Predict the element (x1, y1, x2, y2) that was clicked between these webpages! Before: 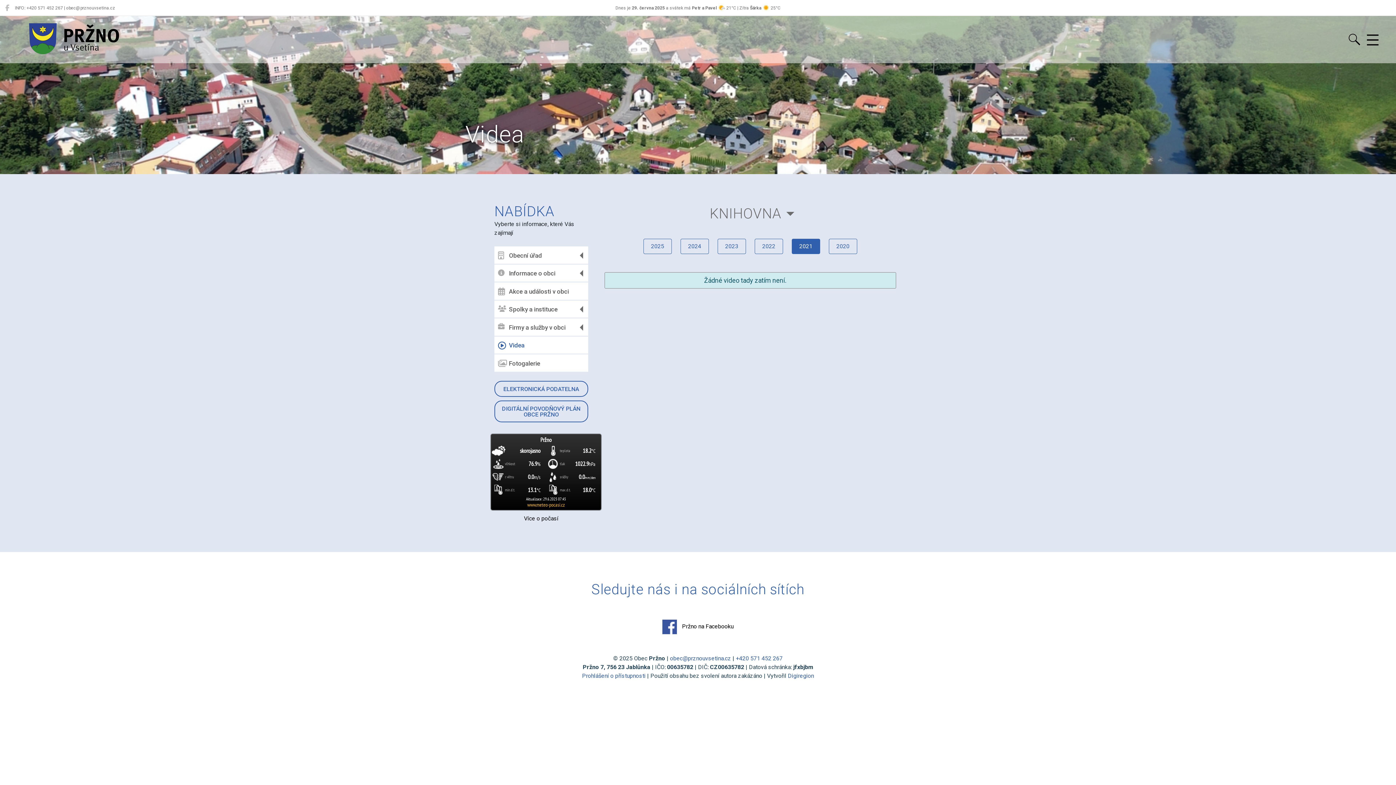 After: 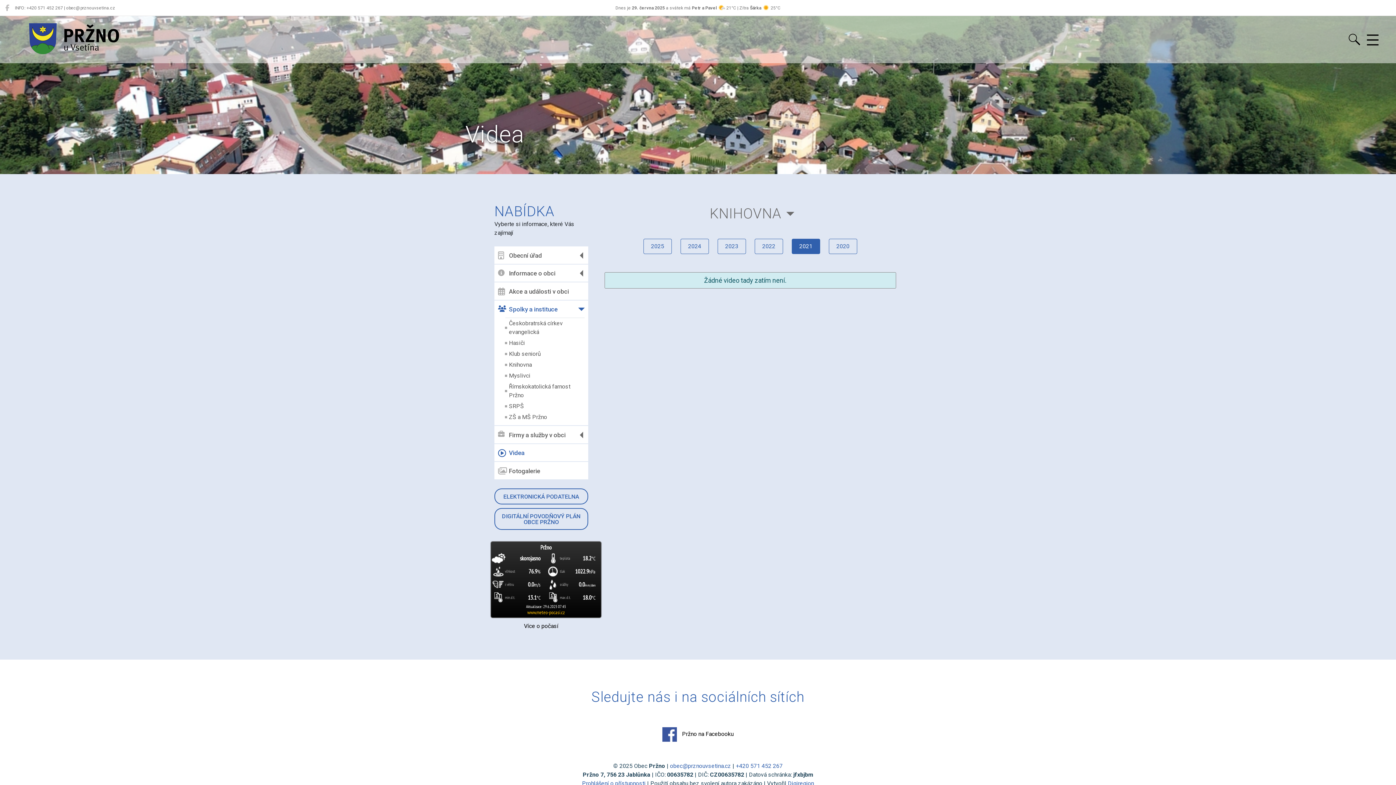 Action: bbox: (498, 304, 584, 314) label: Spolky a instituce